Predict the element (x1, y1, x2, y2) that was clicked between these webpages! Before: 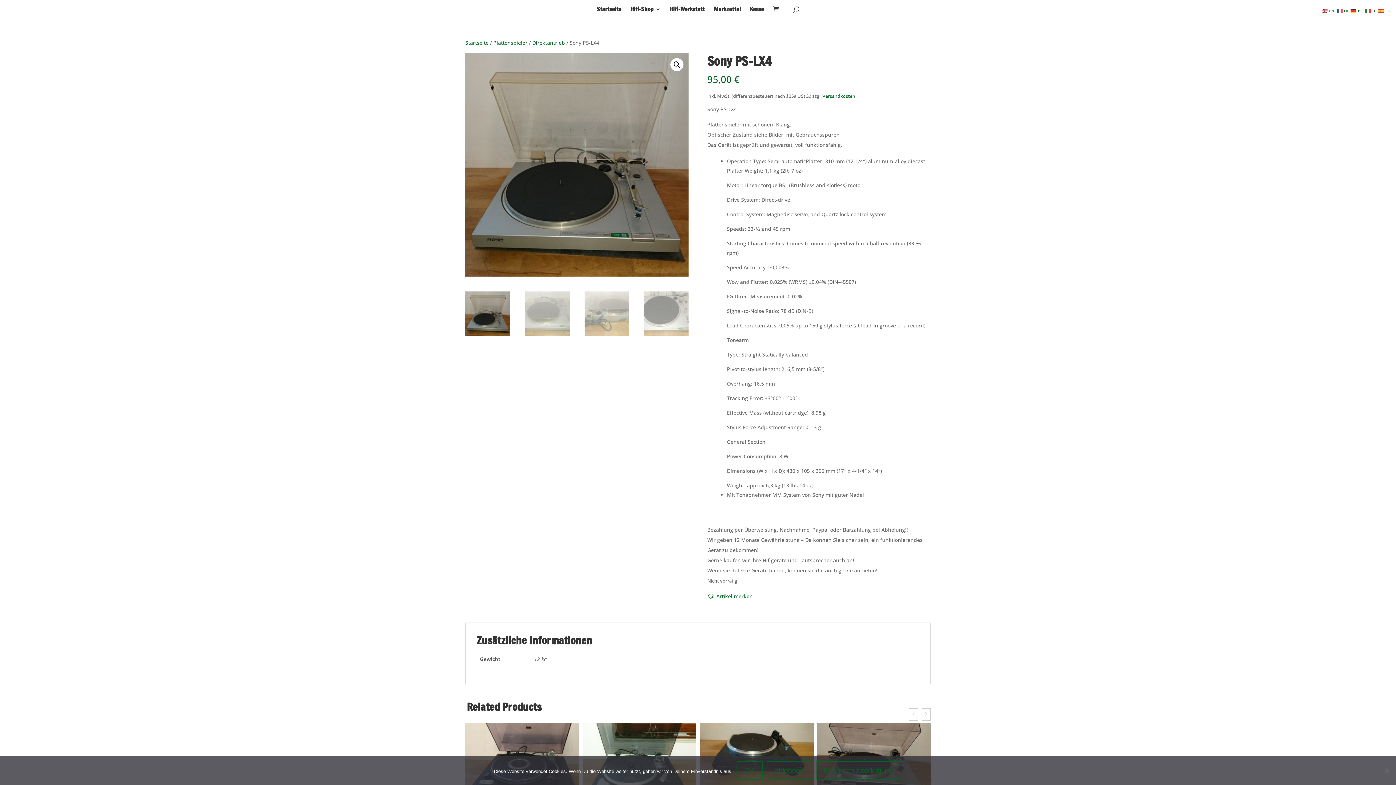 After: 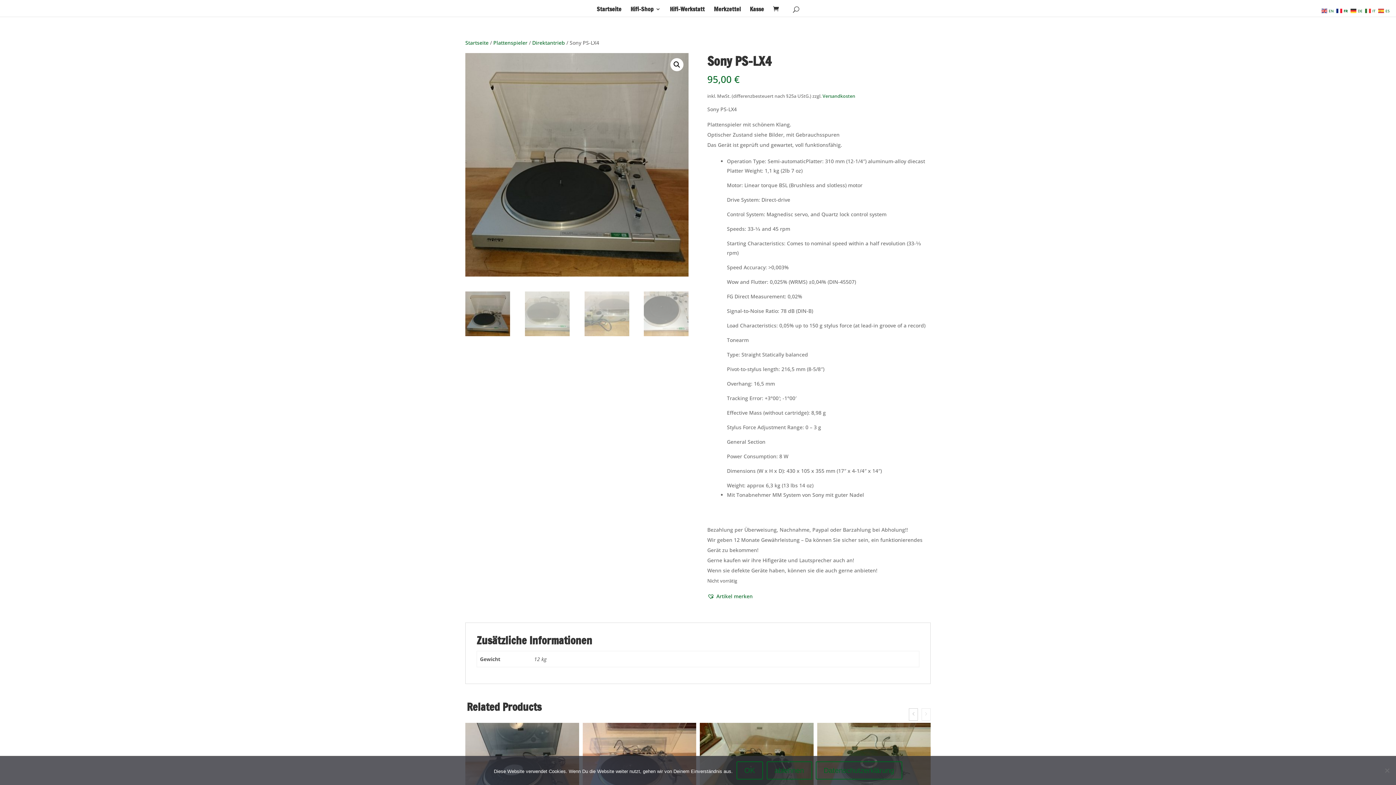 Action: label:  FR bbox: (1337, 6, 1349, 13)